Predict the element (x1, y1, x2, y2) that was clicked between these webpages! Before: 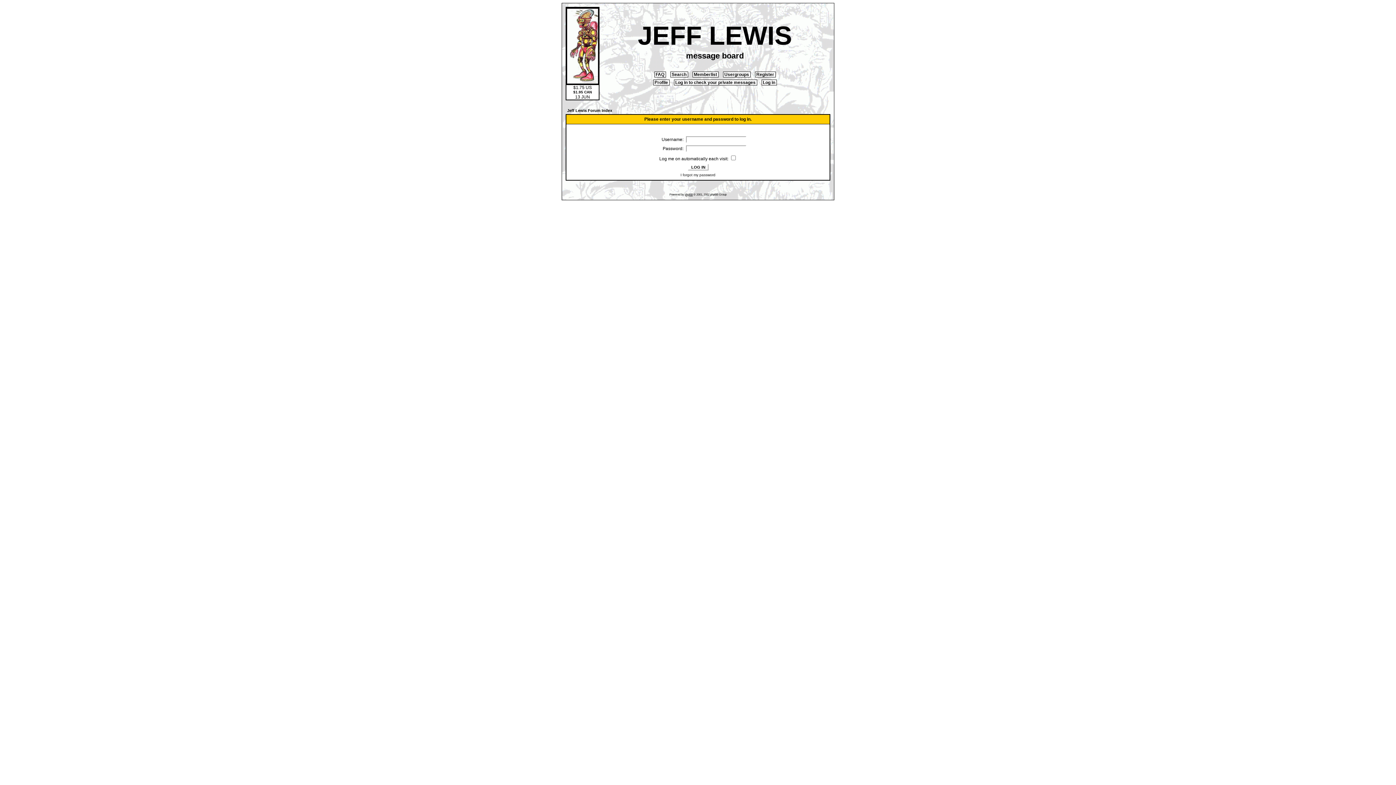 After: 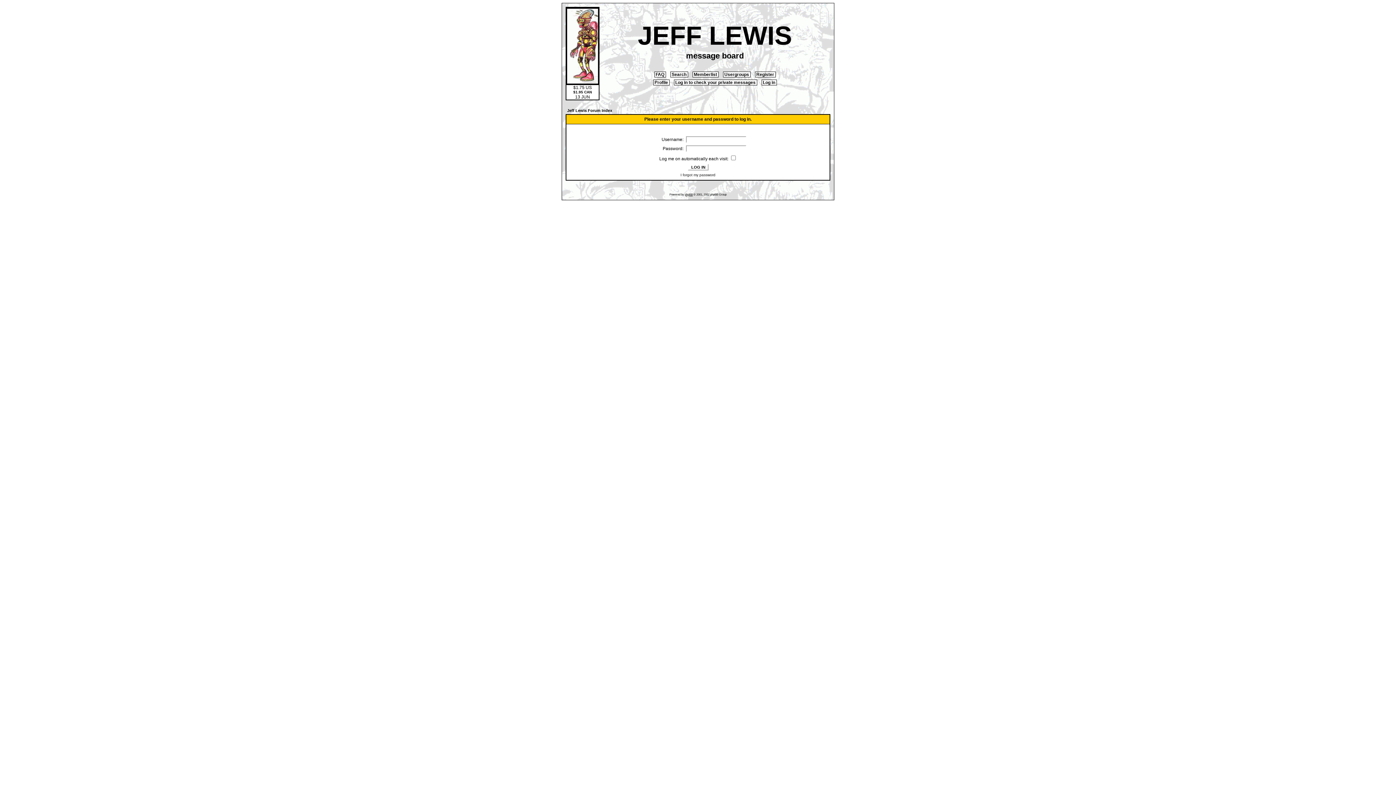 Action: label:  Log in  bbox: (761, 79, 776, 85)